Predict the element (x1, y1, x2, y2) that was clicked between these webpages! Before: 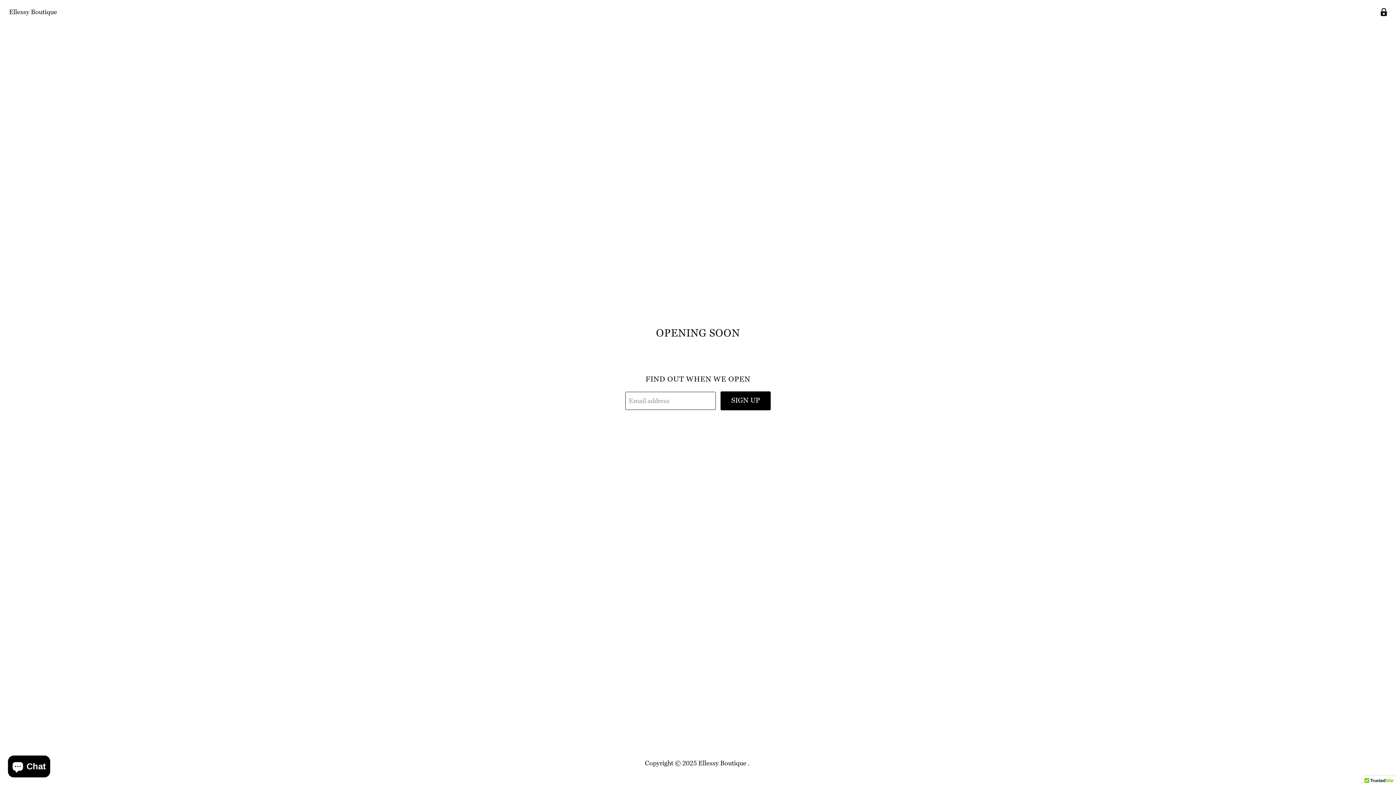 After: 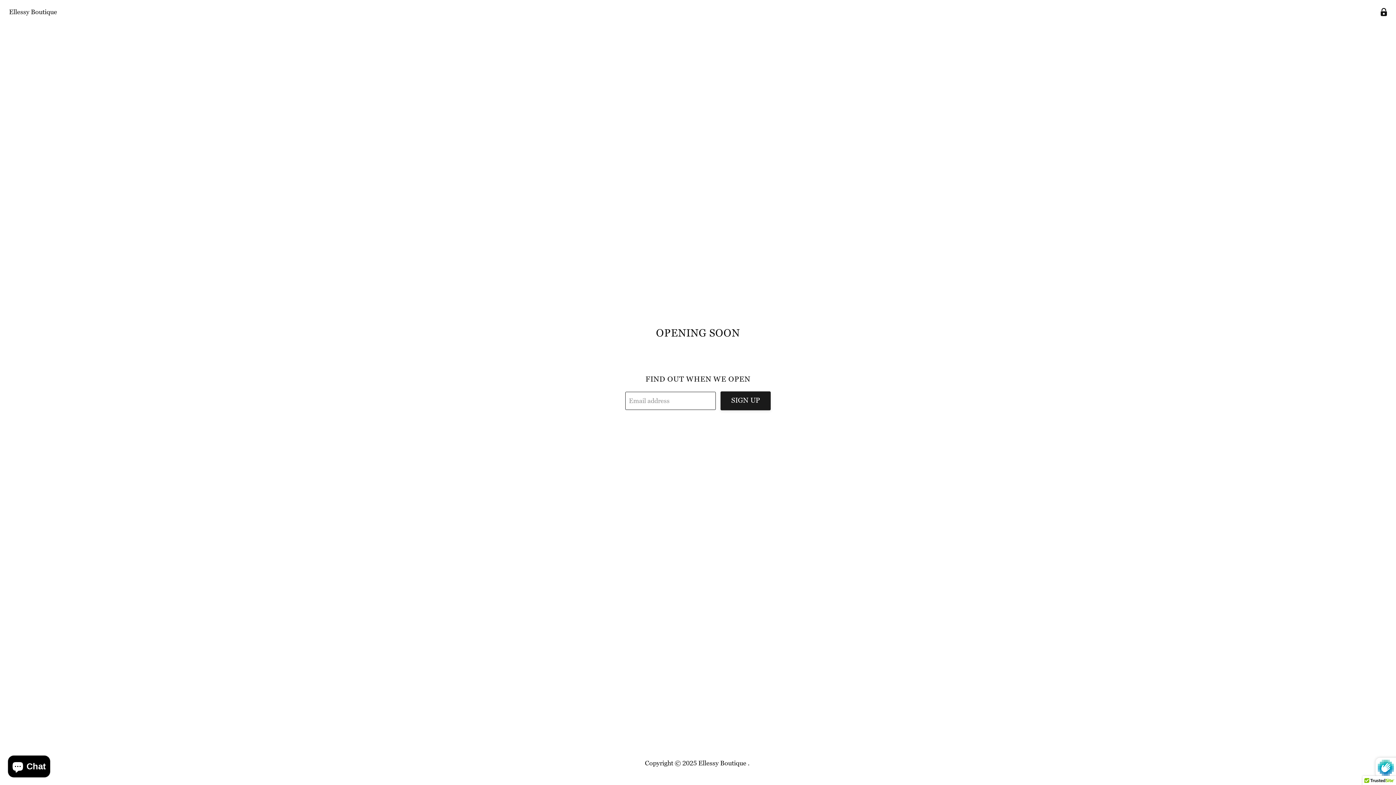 Action: label: SIGN UP bbox: (720, 391, 770, 410)